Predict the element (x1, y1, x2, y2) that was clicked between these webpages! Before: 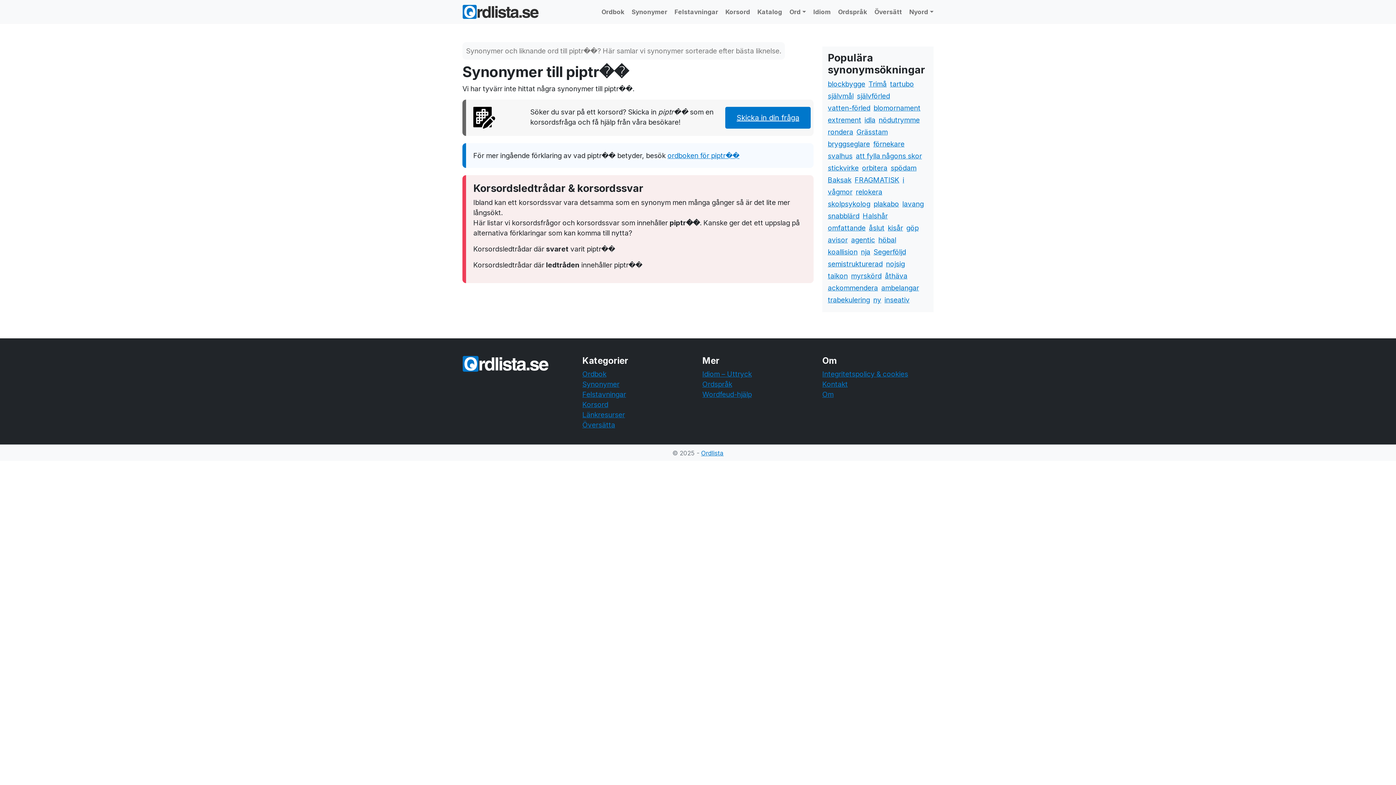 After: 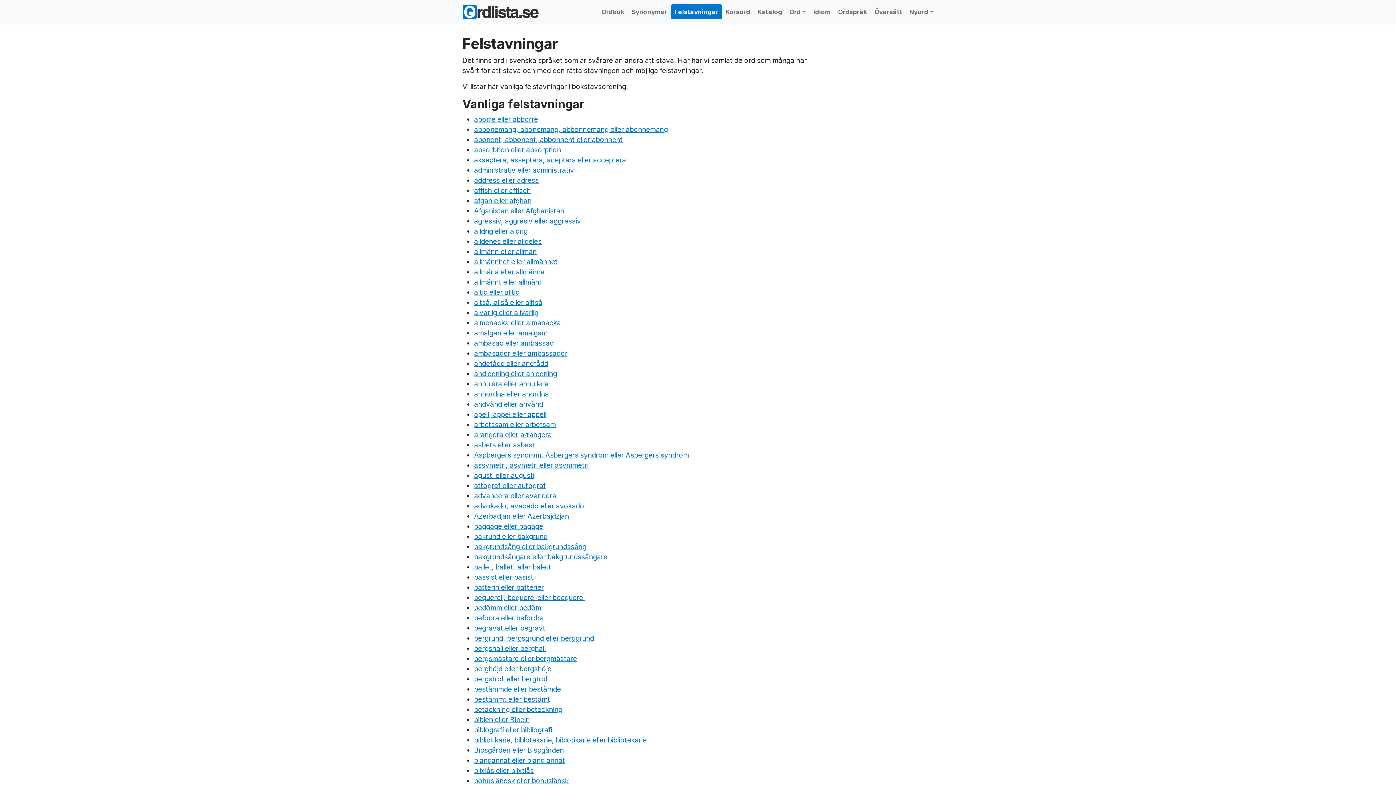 Action: label: Felstavningar bbox: (582, 390, 626, 398)